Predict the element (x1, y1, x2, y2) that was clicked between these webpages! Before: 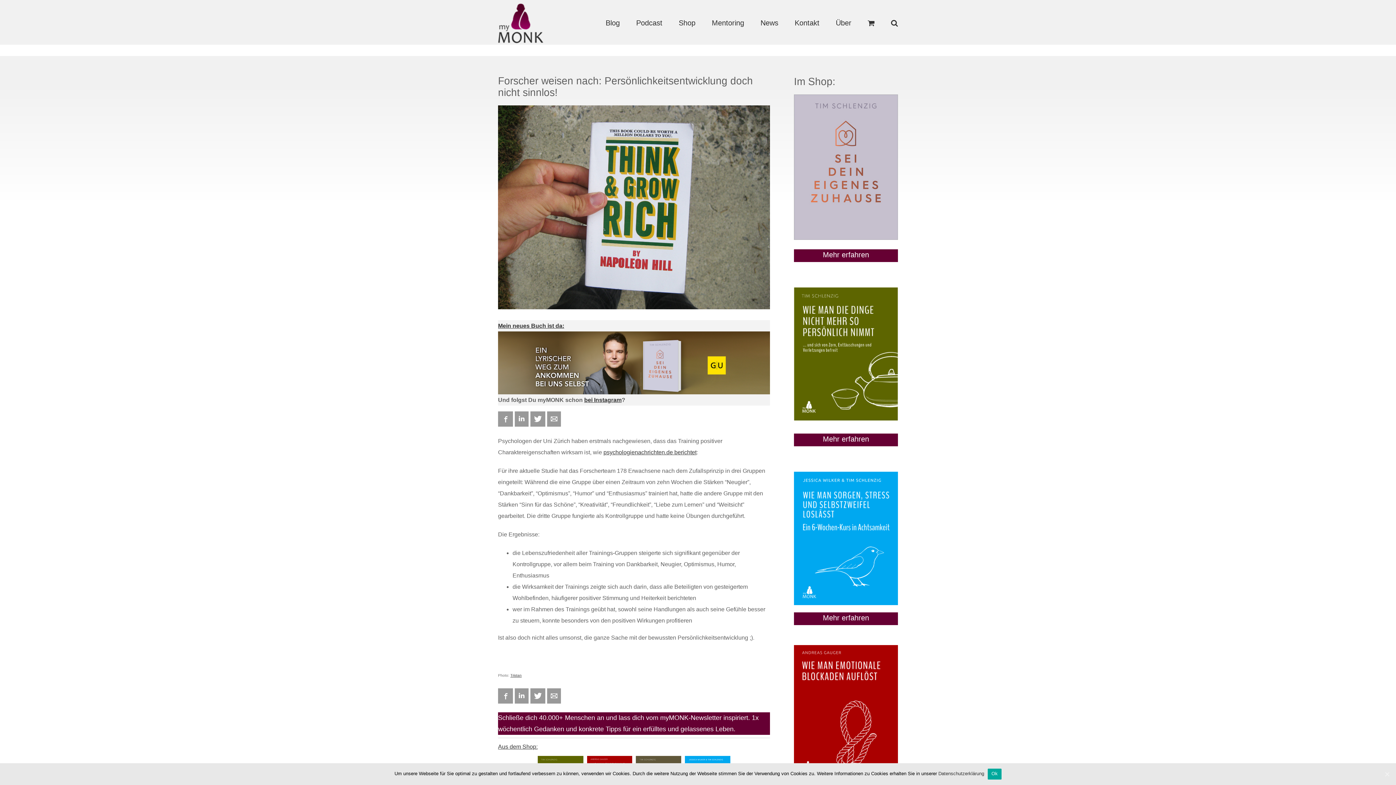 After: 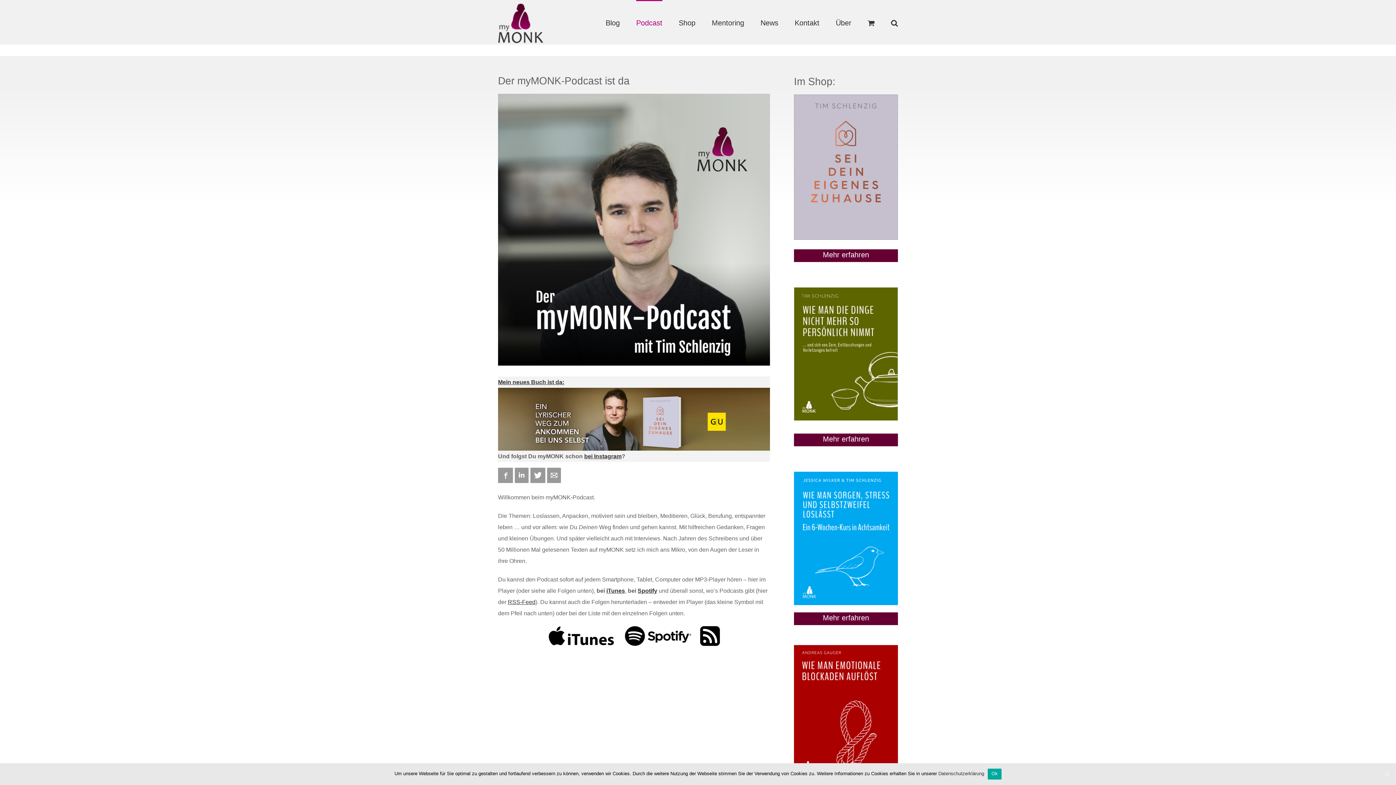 Action: bbox: (636, 0, 662, 44) label: Podcast